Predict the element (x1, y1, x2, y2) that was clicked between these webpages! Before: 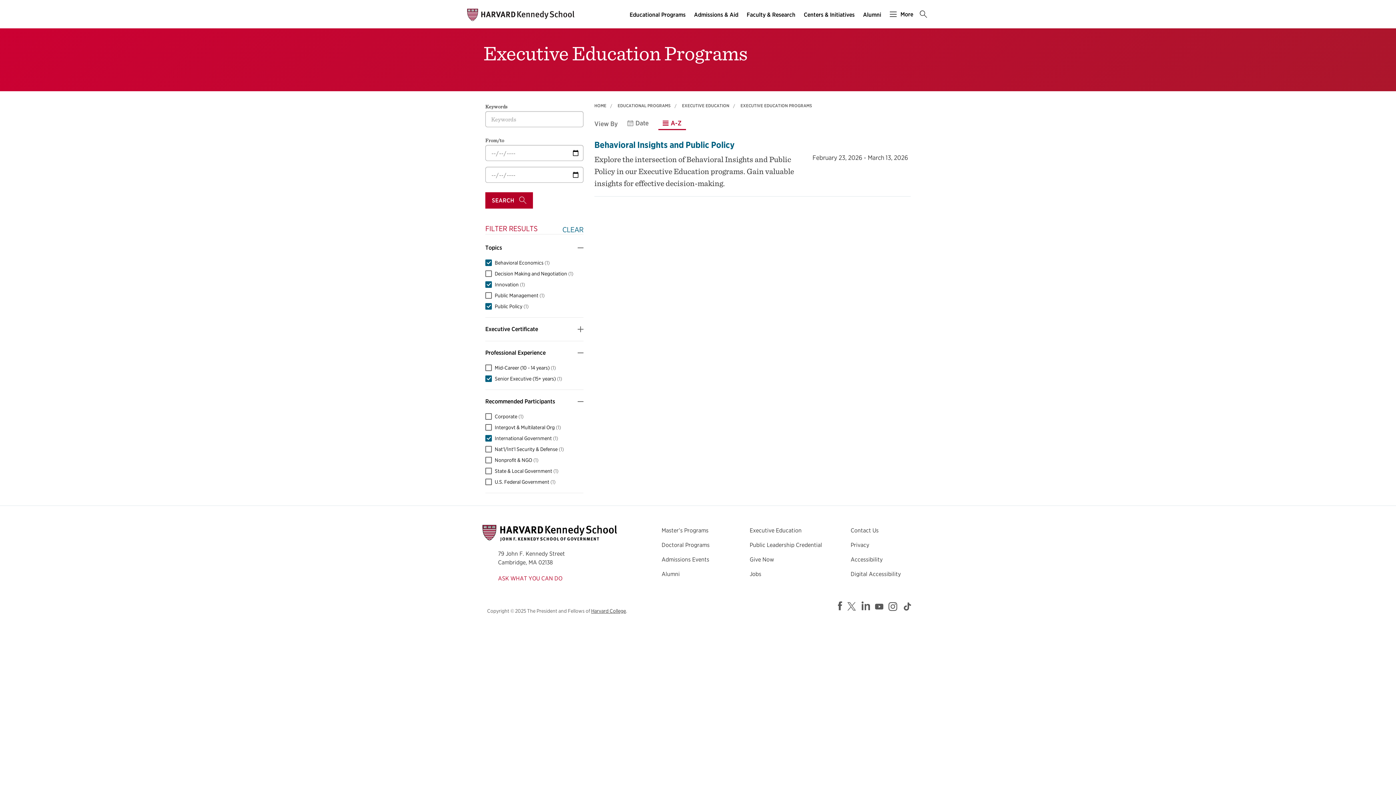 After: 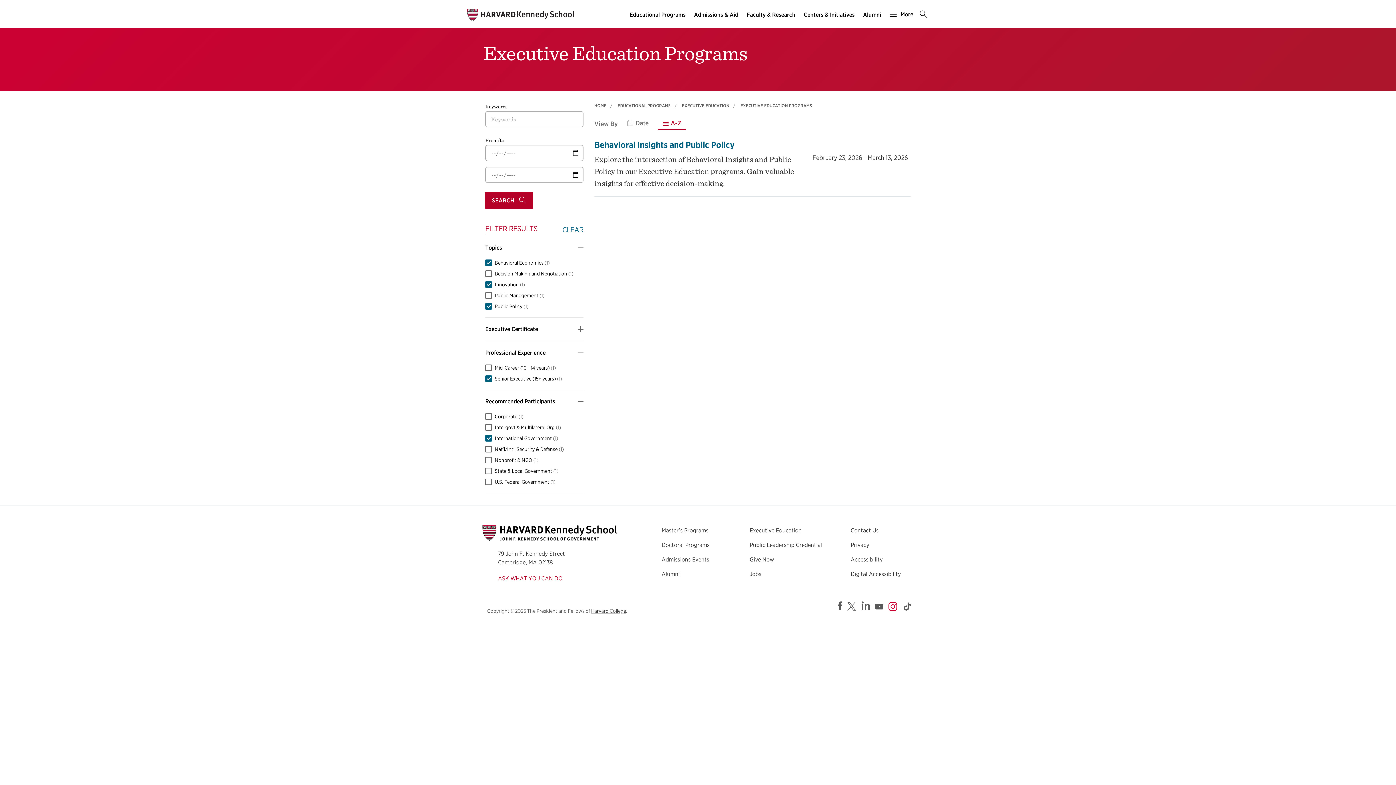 Action: bbox: (888, 602, 899, 612) label: http://instagram.com/harvardkennedyschool/